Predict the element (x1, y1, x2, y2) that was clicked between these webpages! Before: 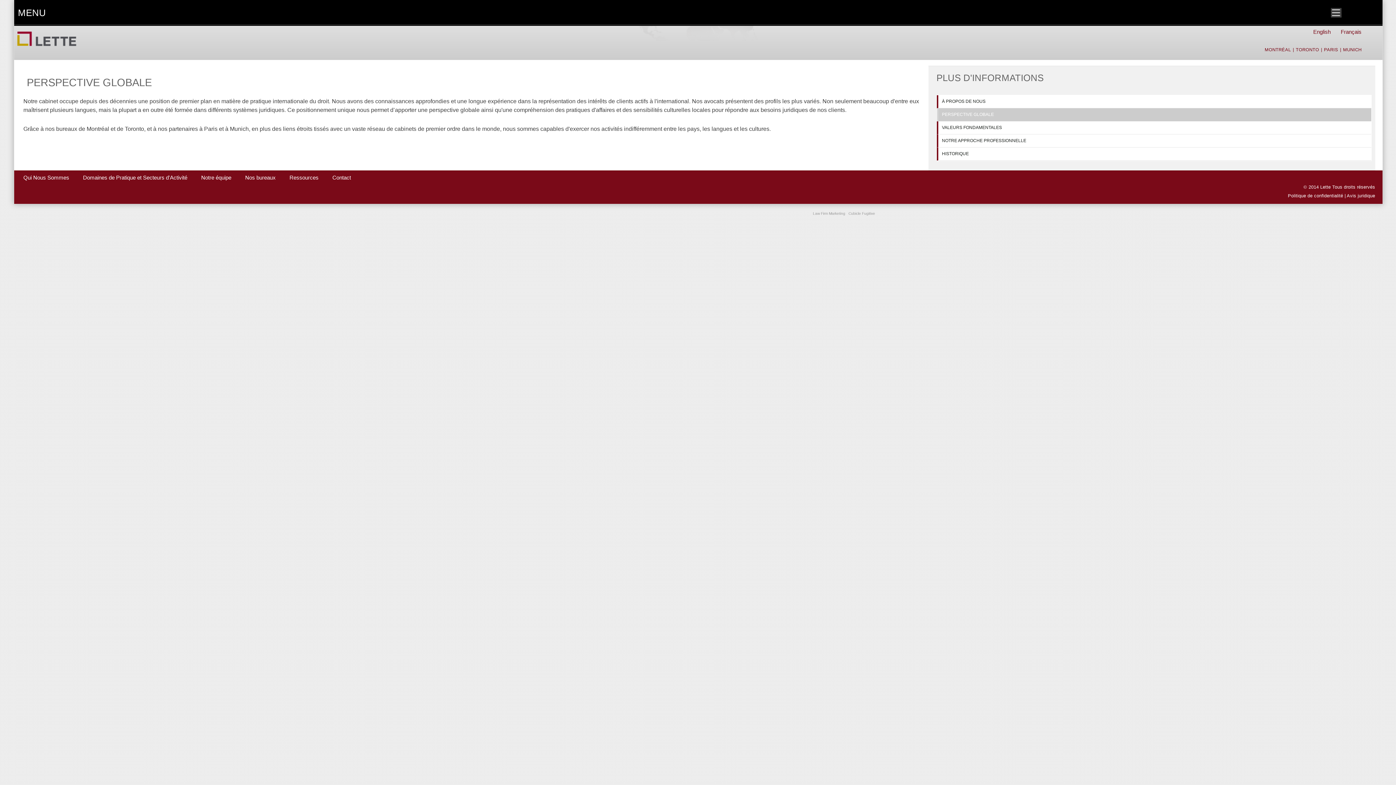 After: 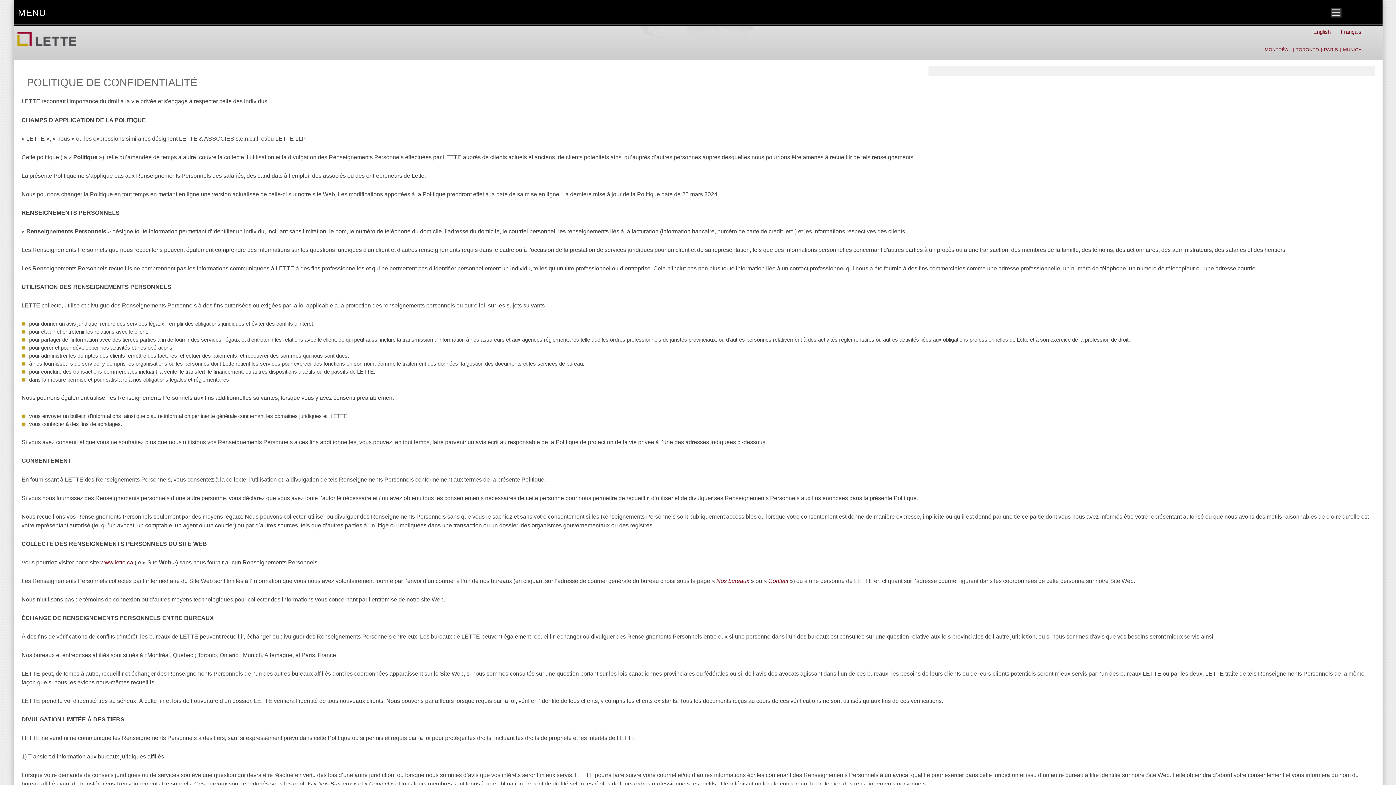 Action: bbox: (1288, 193, 1343, 198) label: Politique de confidentialité